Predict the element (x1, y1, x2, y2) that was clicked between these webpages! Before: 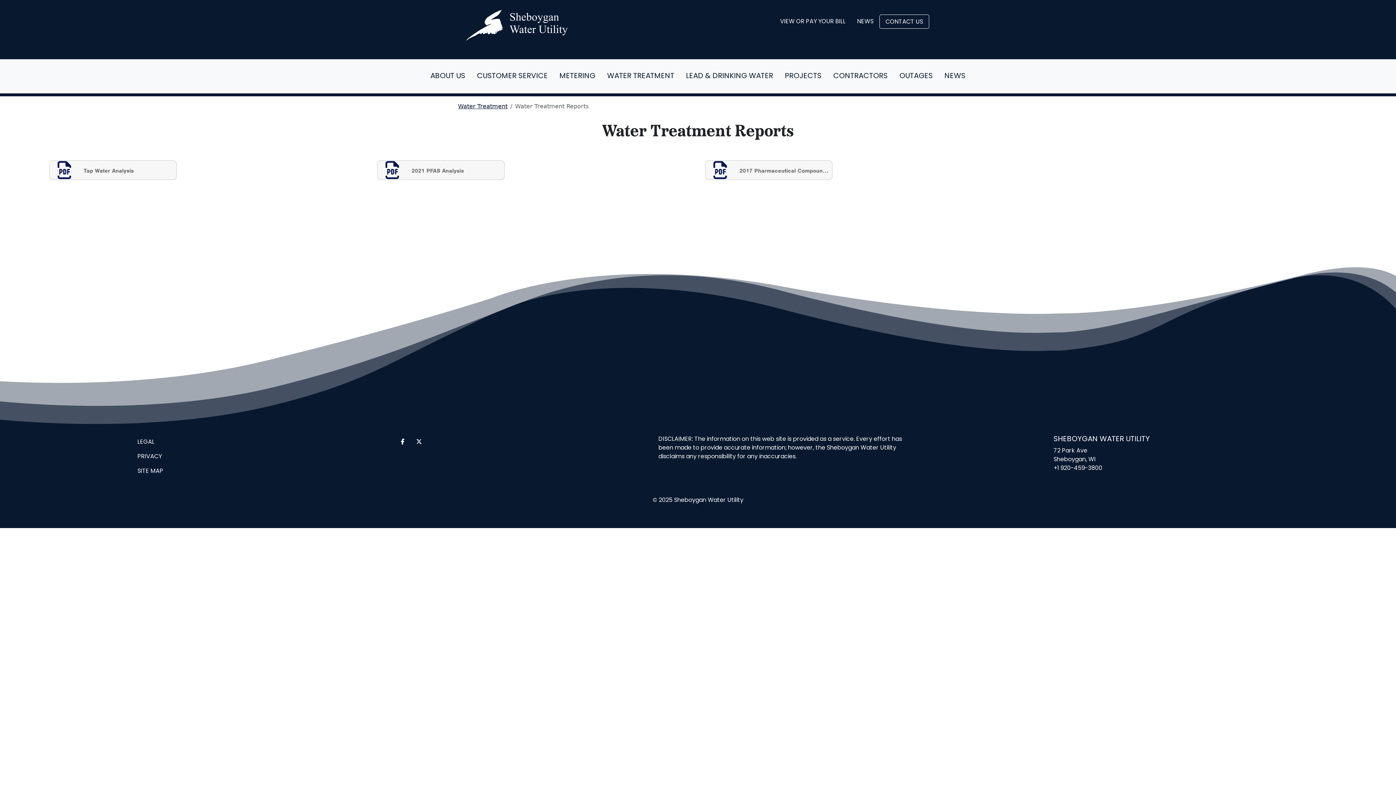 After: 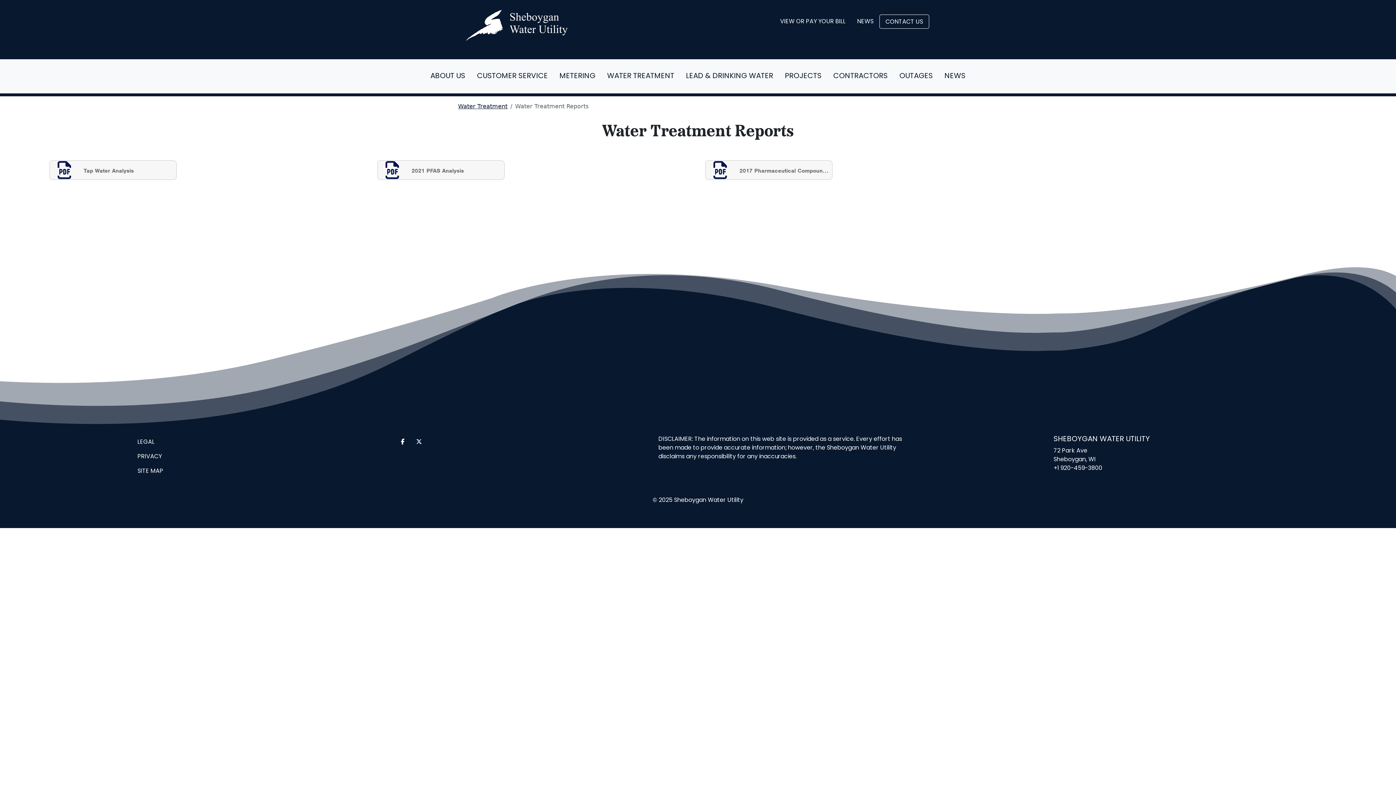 Action: label: Tap Water Analysis bbox: (83, 167, 133, 174)